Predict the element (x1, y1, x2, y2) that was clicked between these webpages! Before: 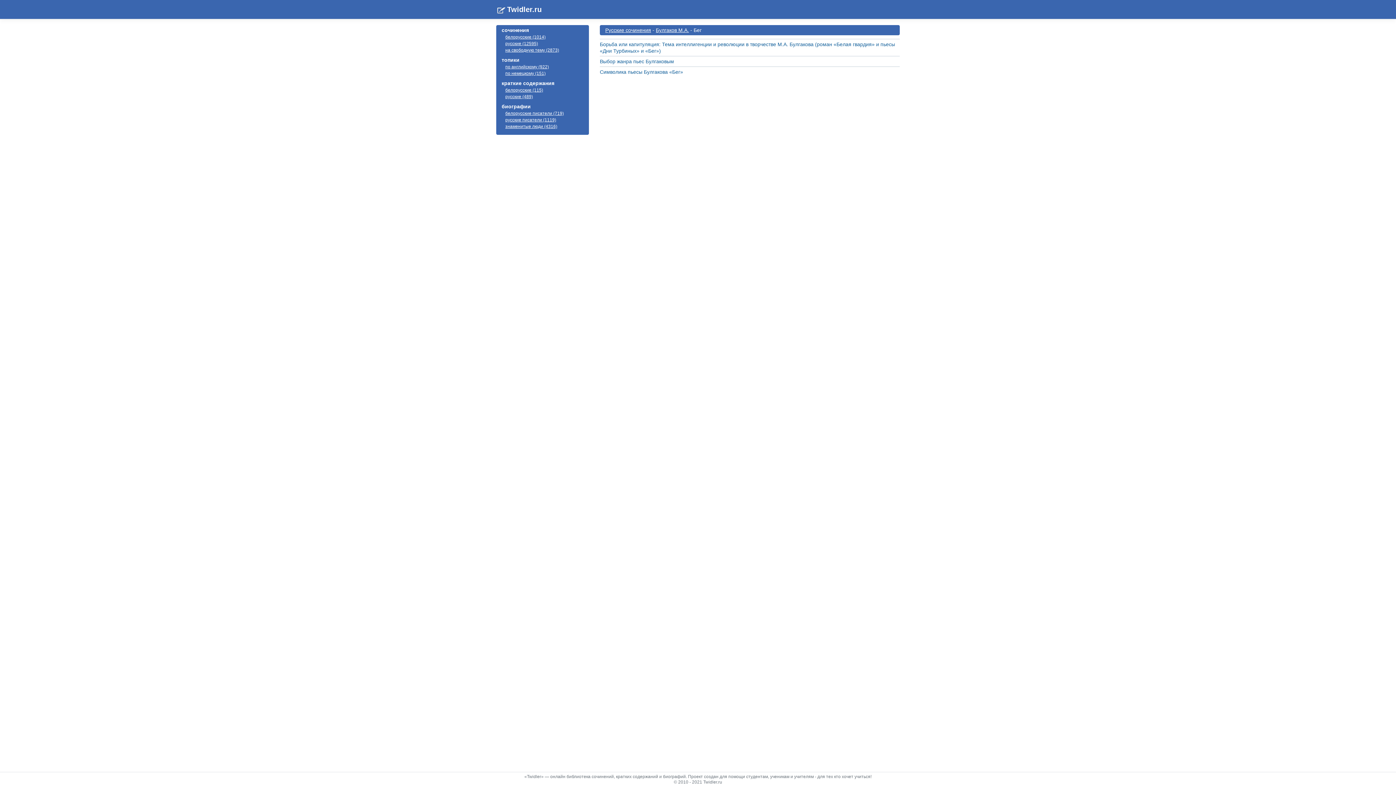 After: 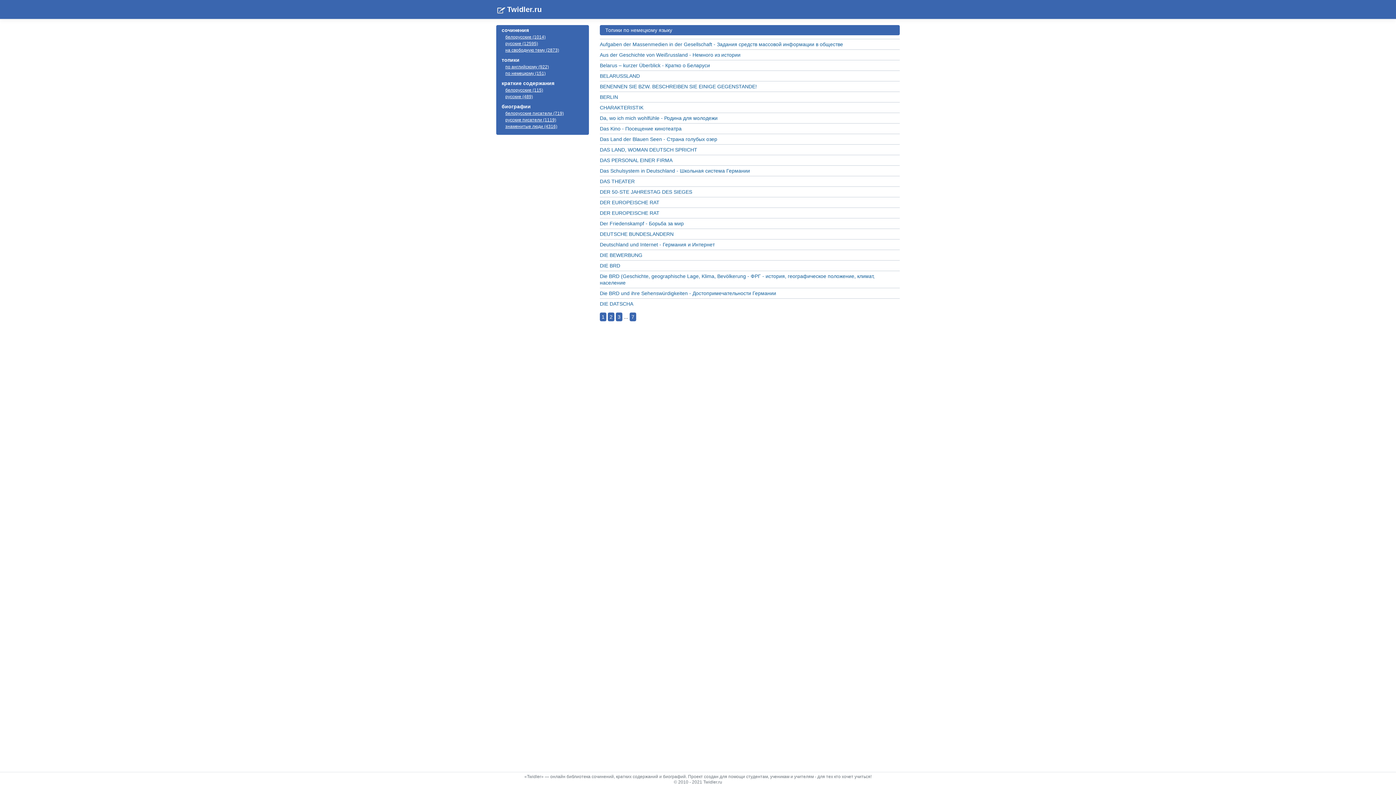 Action: bbox: (505, 70, 545, 76) label: по немецкому (151)